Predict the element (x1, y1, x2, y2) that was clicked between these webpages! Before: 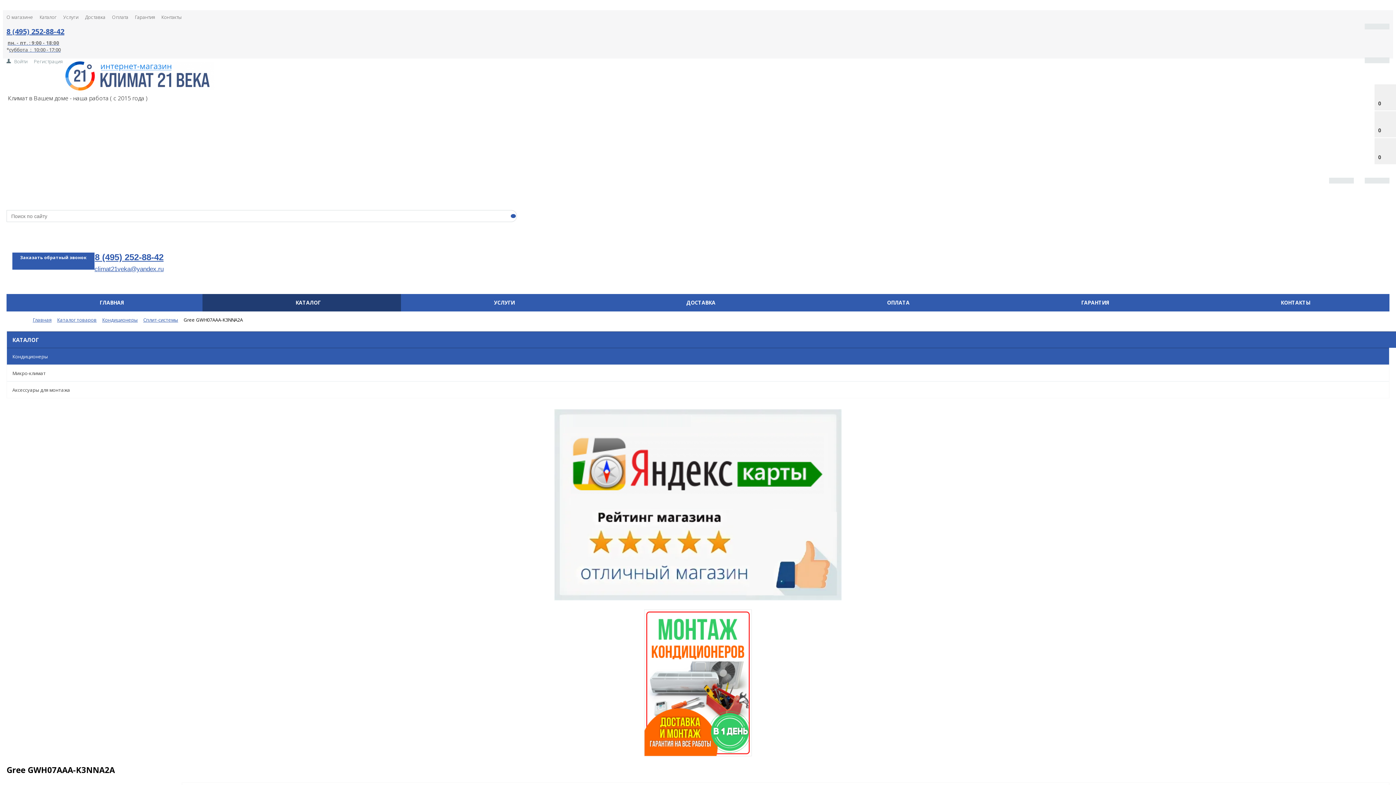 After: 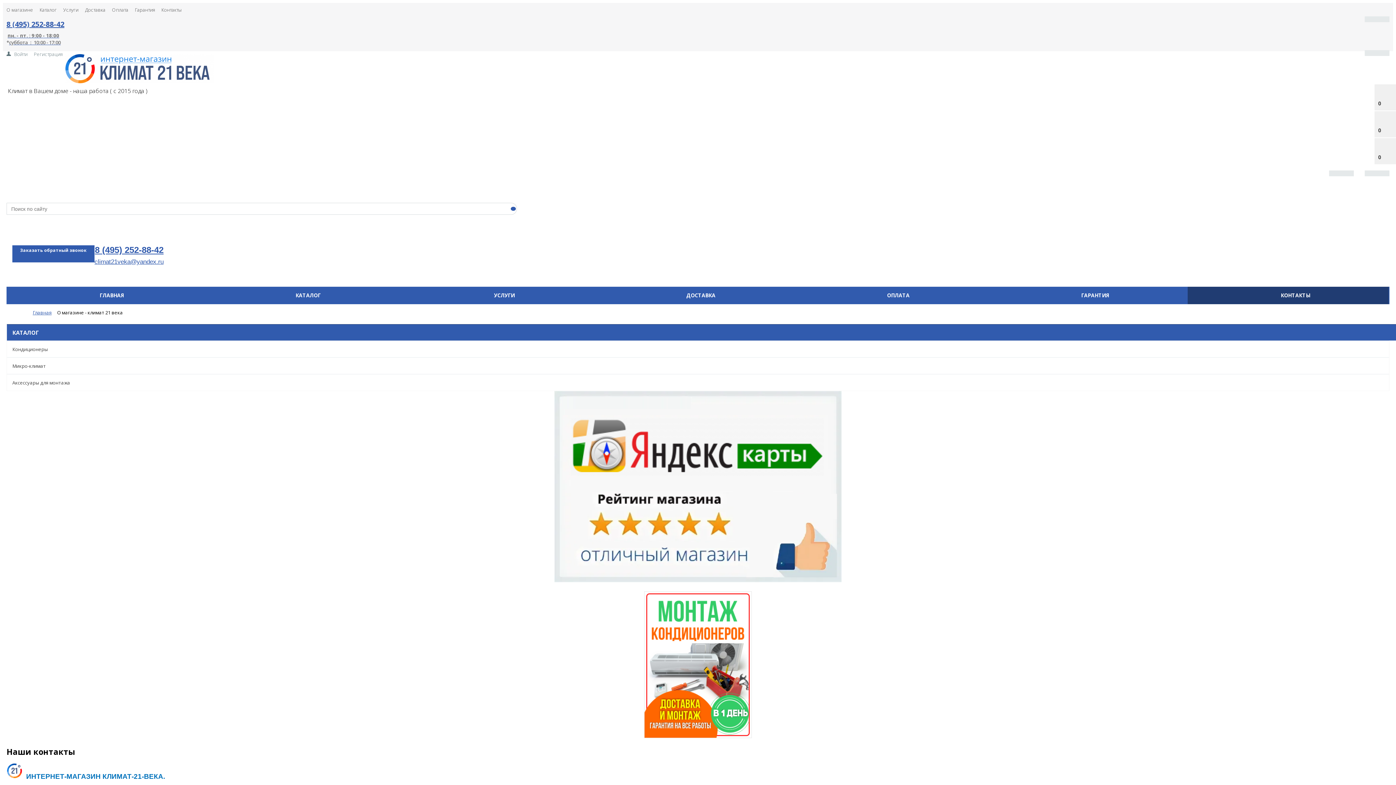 Action: label: Контакты bbox: (161, 13, 181, 20)